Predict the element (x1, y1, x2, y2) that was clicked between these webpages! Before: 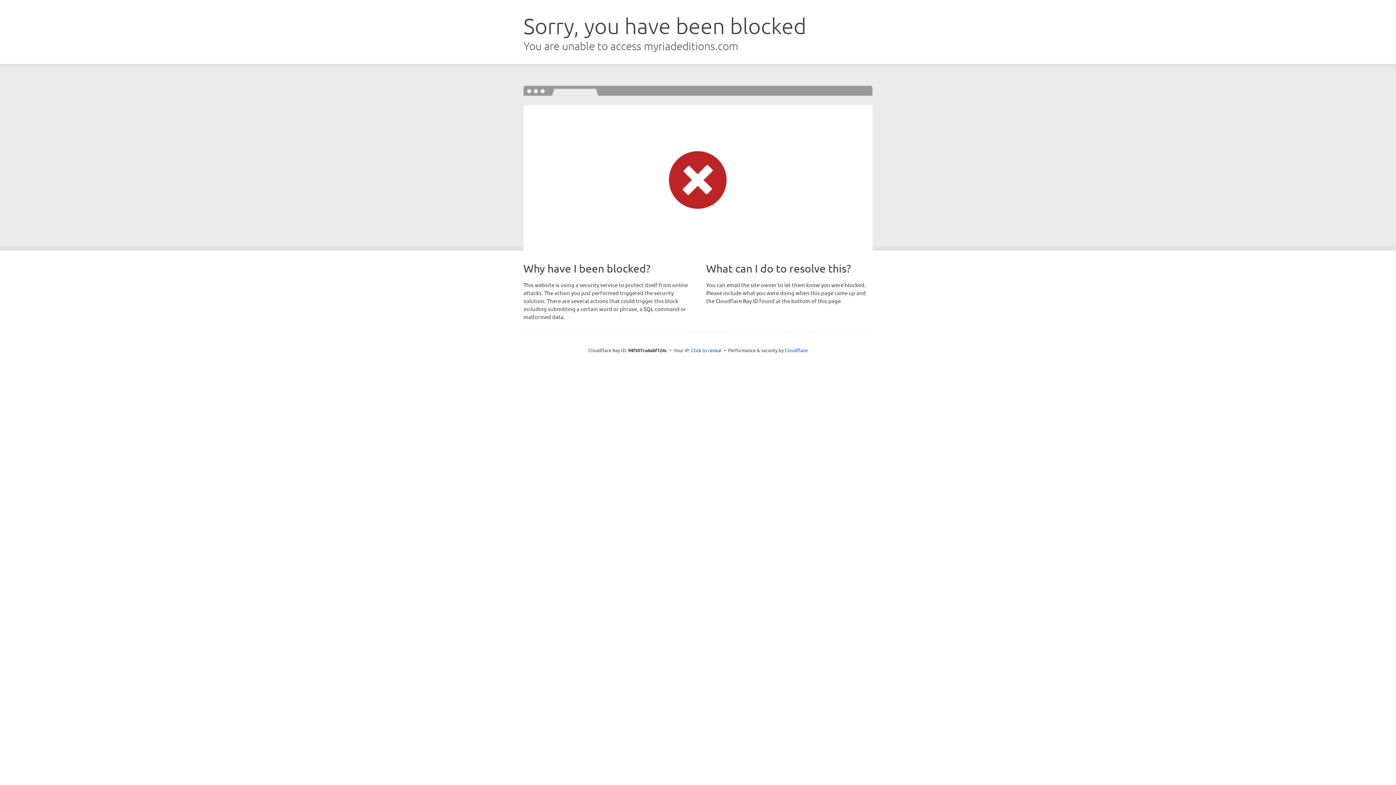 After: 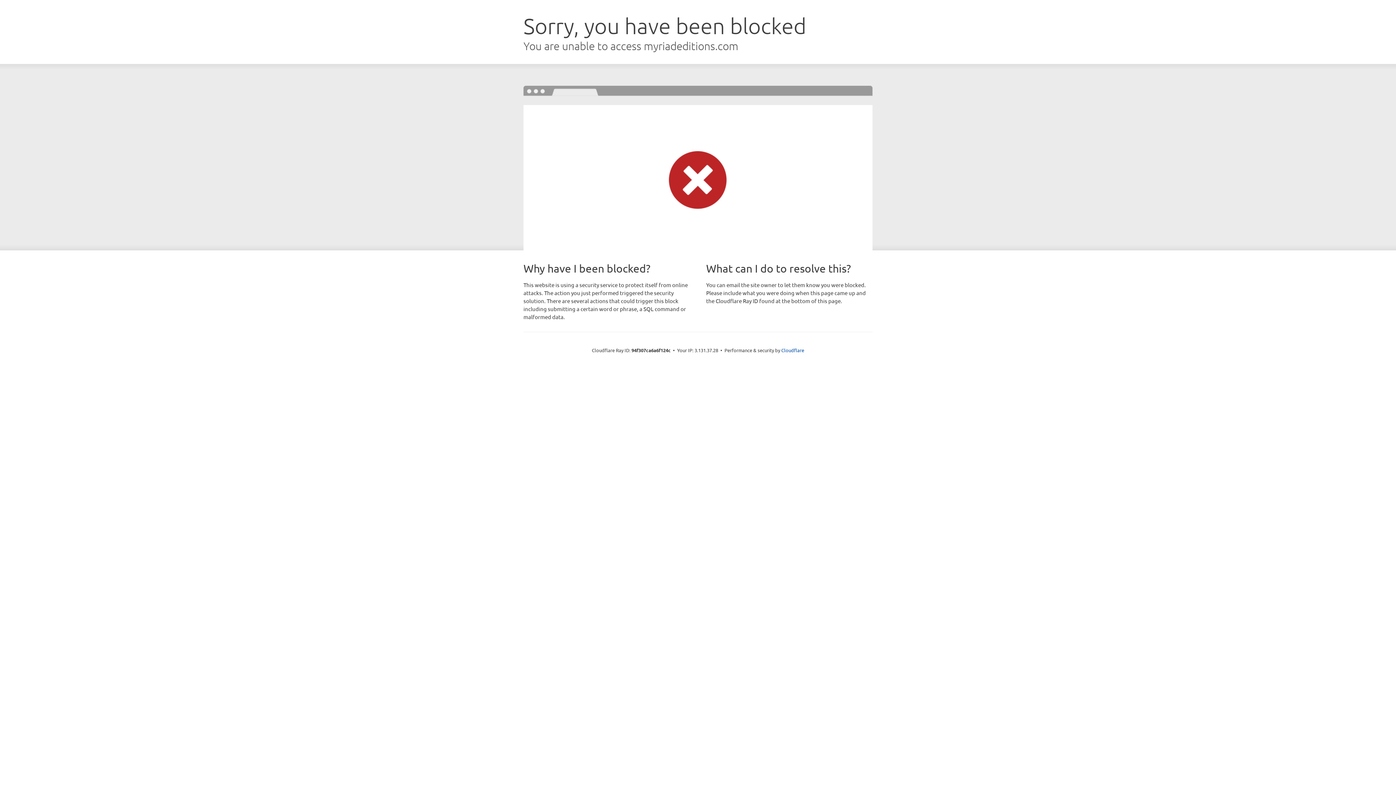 Action: label: Click to reveal bbox: (691, 346, 721, 353)